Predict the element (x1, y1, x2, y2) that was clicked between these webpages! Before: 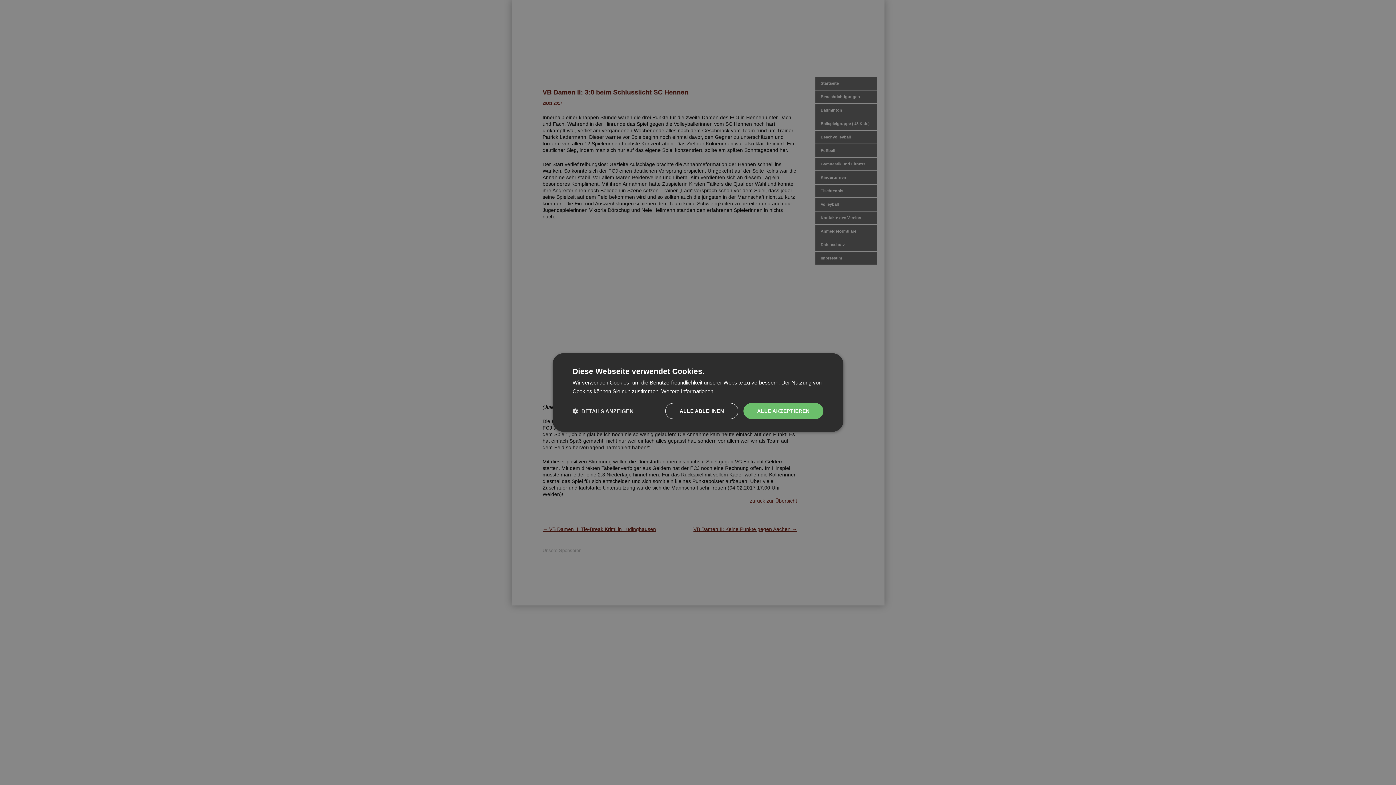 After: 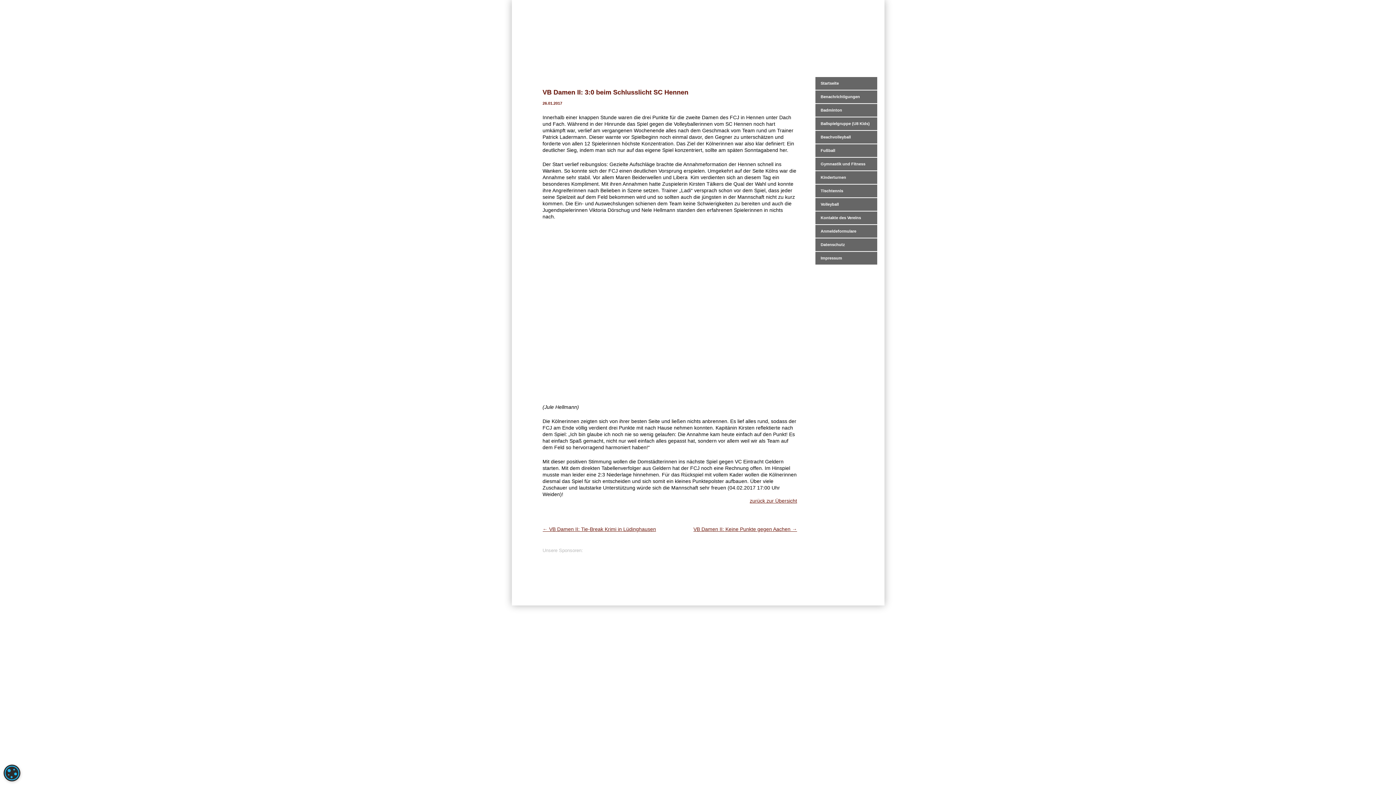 Action: label: ALLE ABLEHNEN bbox: (665, 403, 738, 419)